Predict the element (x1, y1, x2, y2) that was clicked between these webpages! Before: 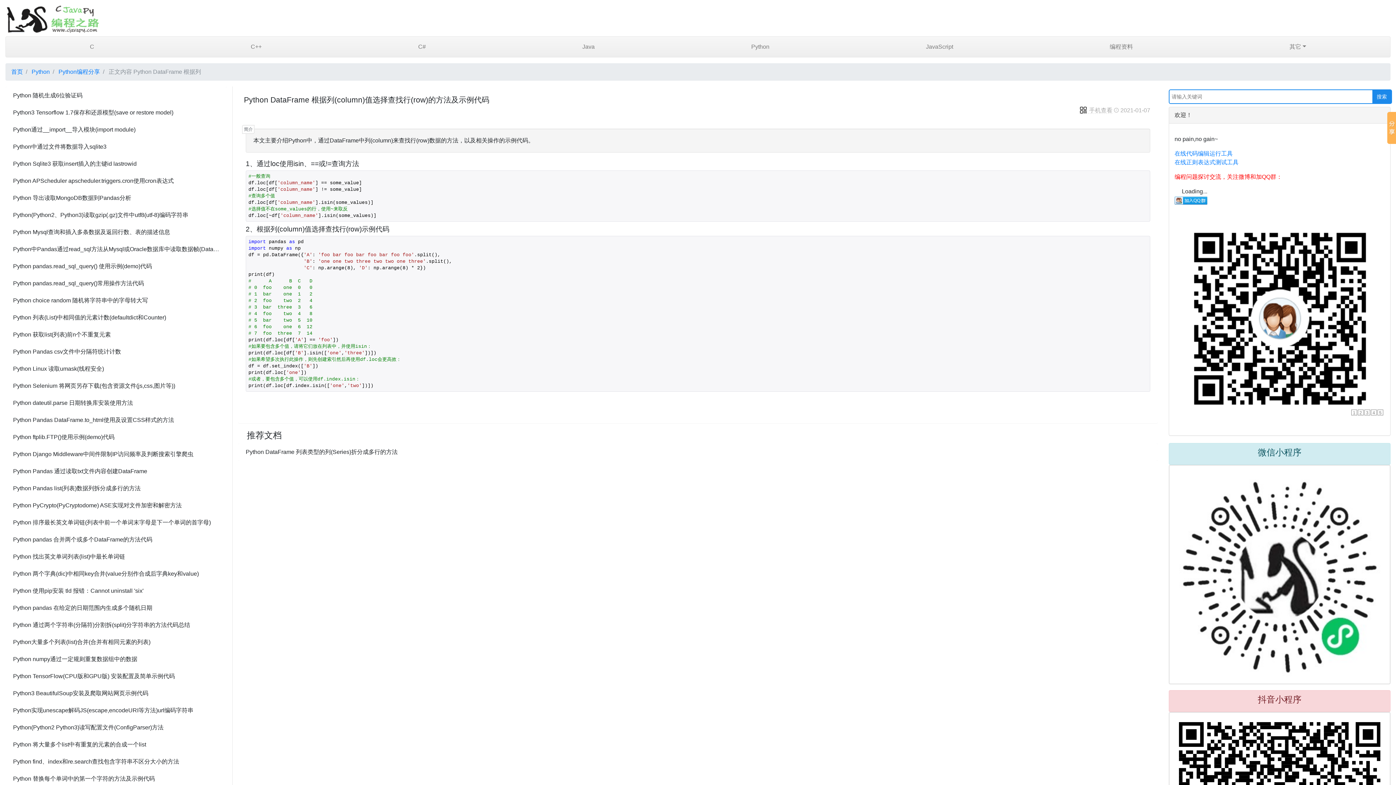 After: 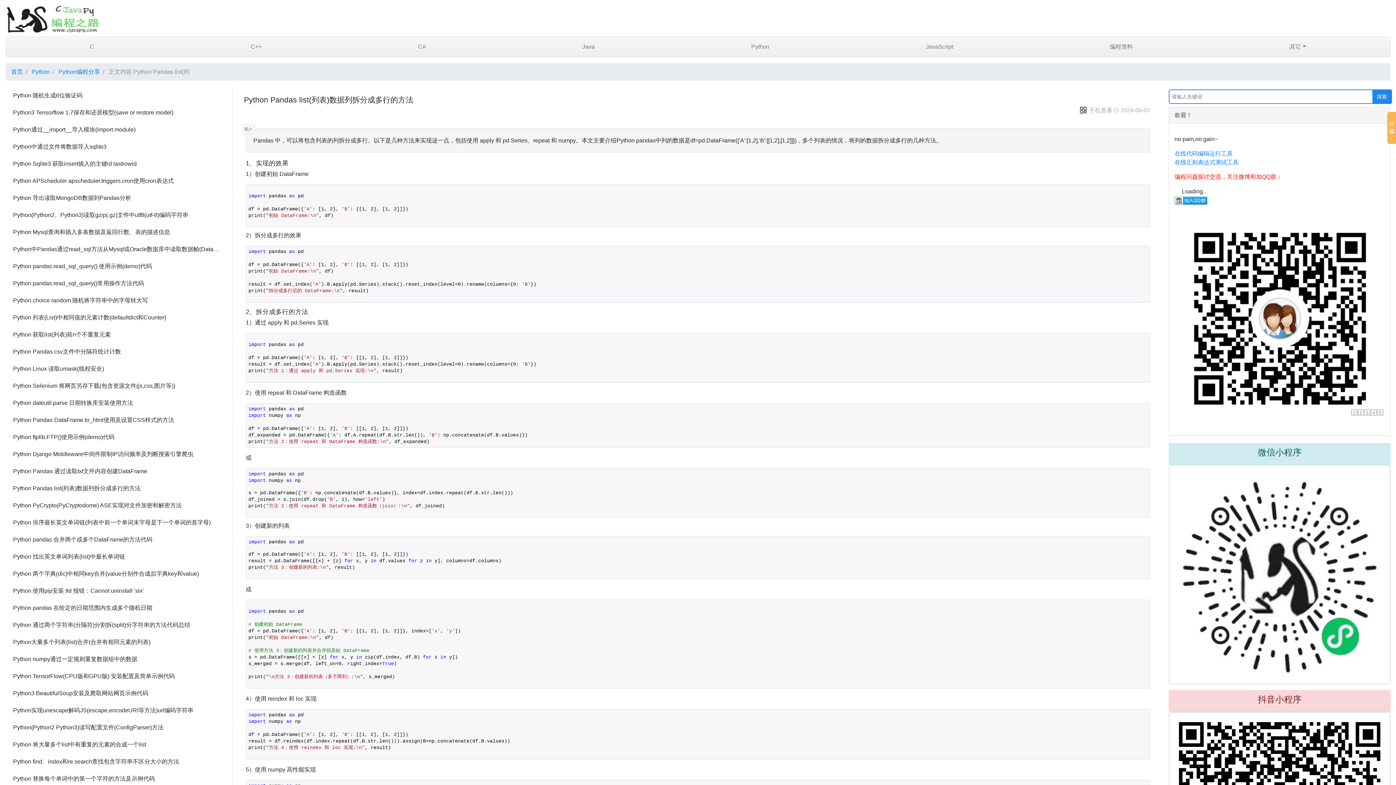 Action: label: Python Pandas list(列表)数据列拆分成多行的方法 bbox: (13, 484, 219, 493)